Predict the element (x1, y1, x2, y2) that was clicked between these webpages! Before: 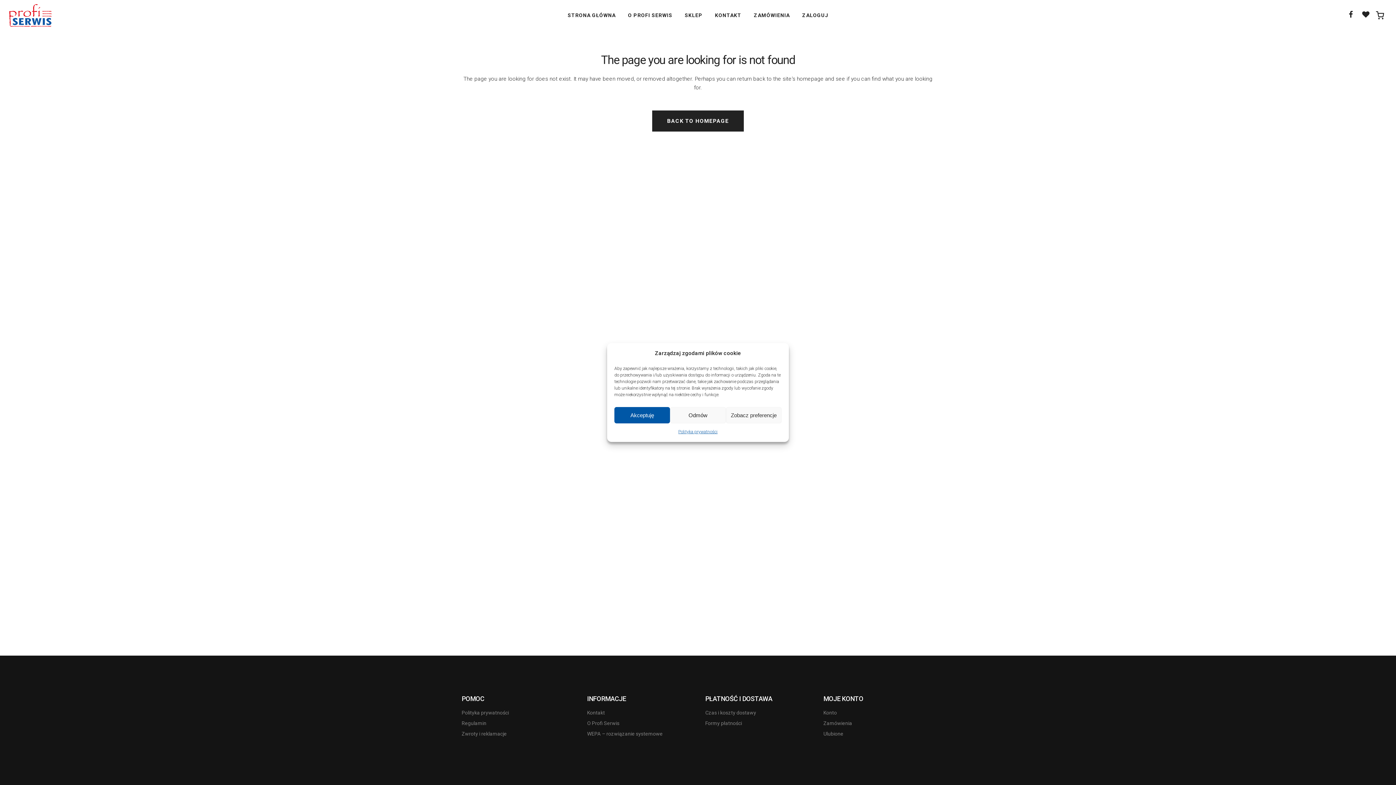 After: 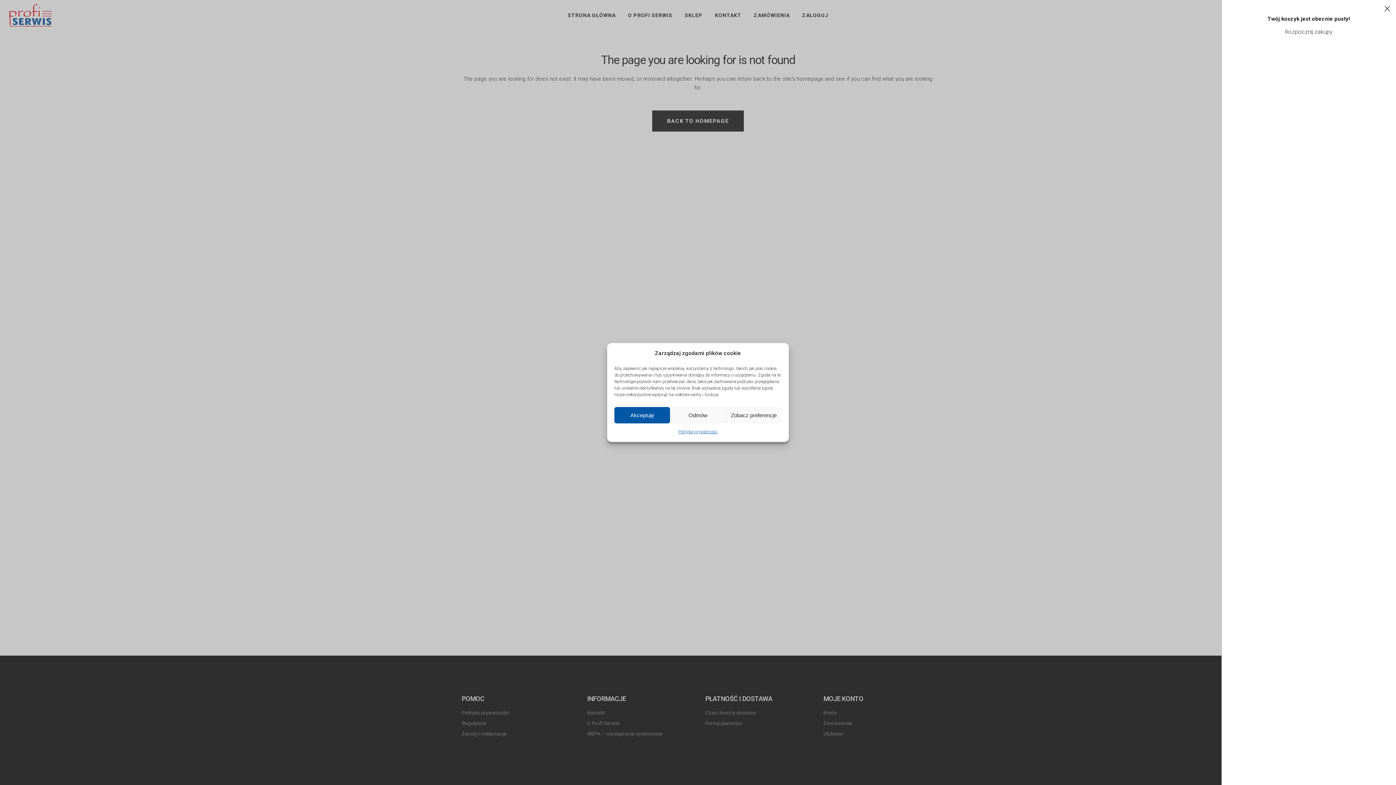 Action: bbox: (1373, 7, 1387, 23) label: 0 items in cart